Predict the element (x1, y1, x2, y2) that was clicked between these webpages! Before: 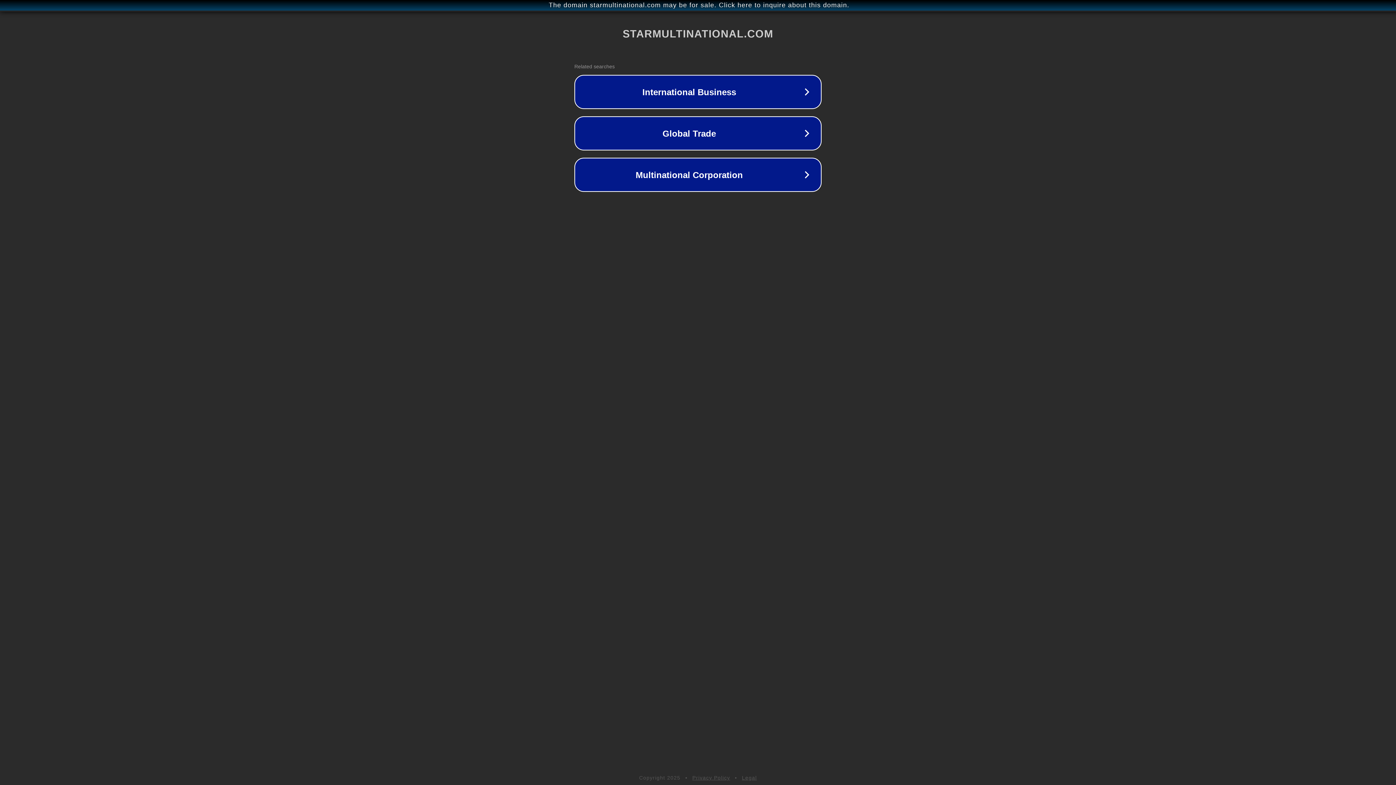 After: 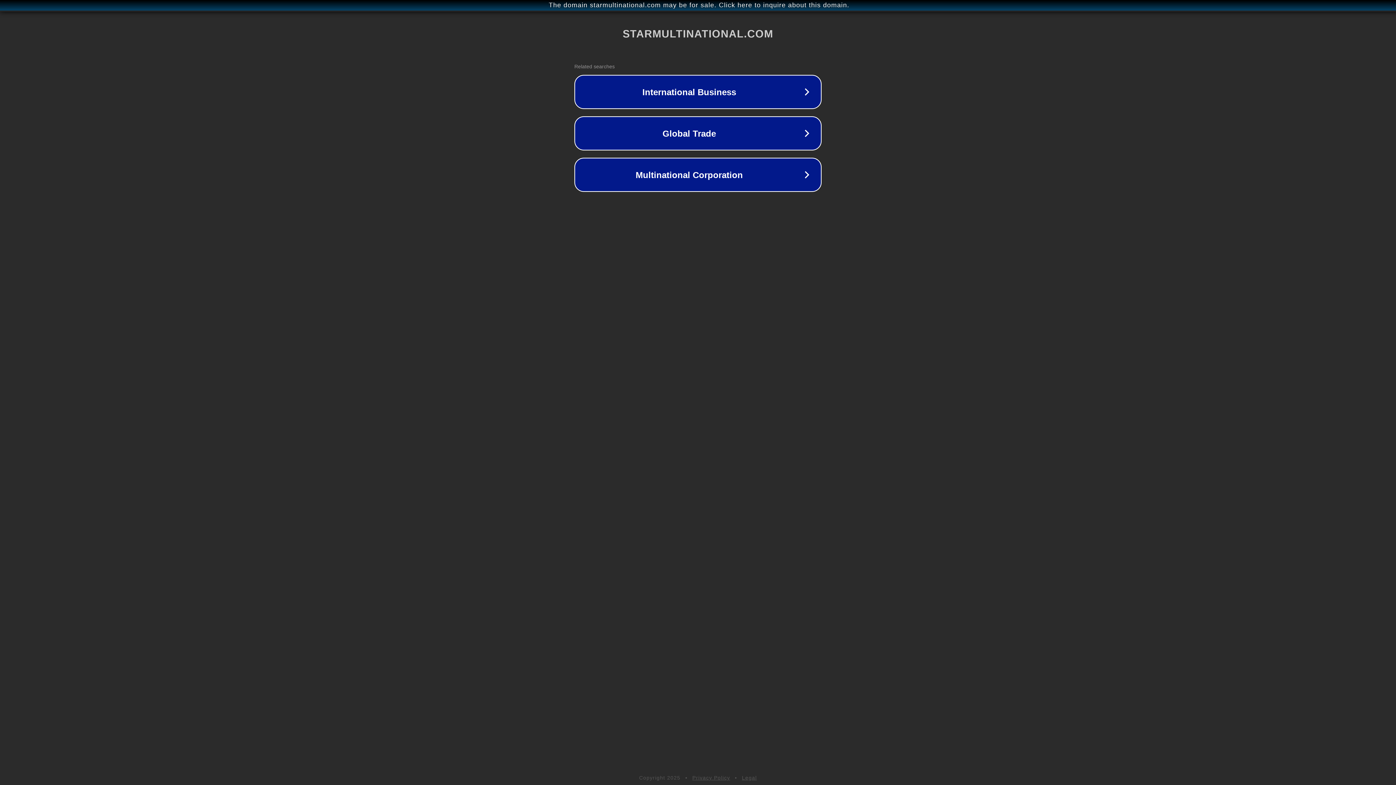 Action: bbox: (692, 775, 730, 781) label: Privacy Policy